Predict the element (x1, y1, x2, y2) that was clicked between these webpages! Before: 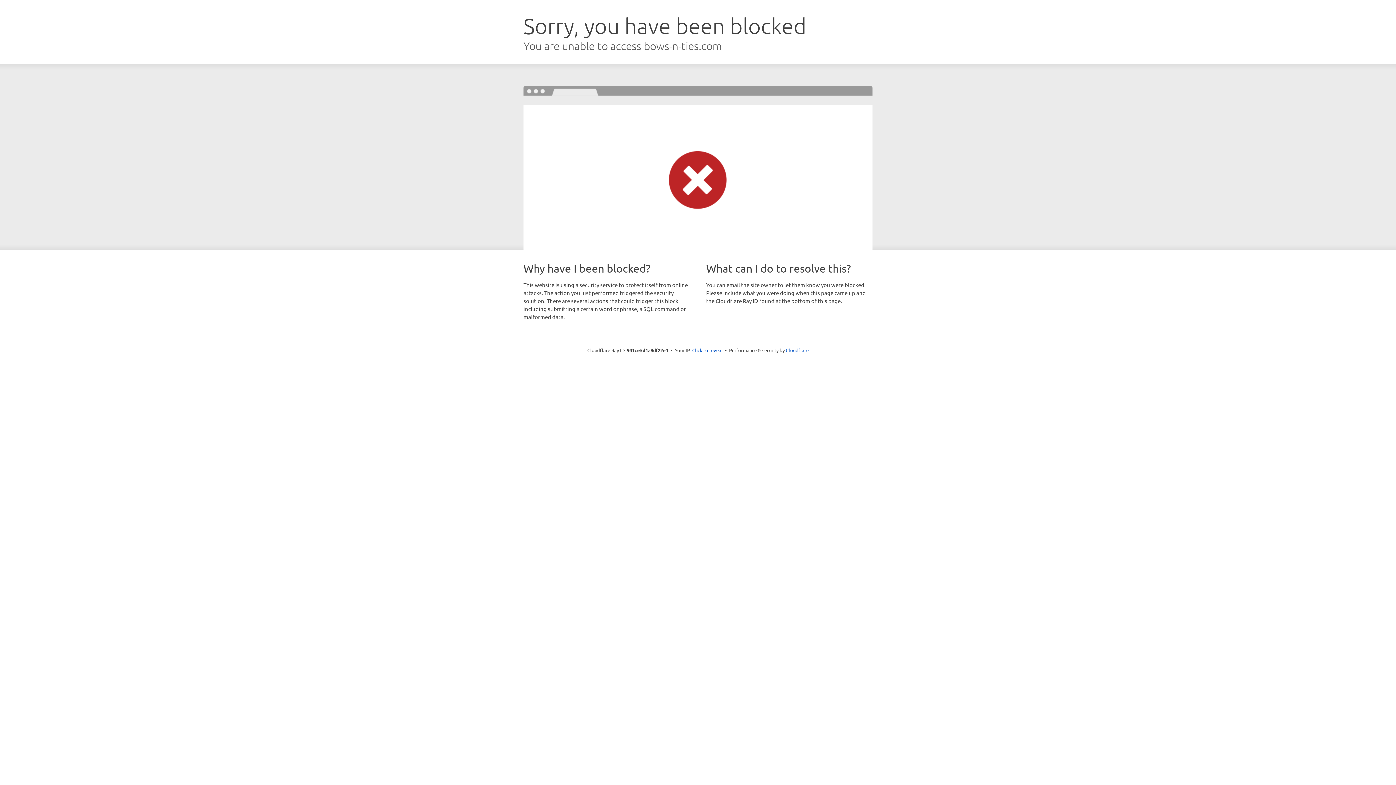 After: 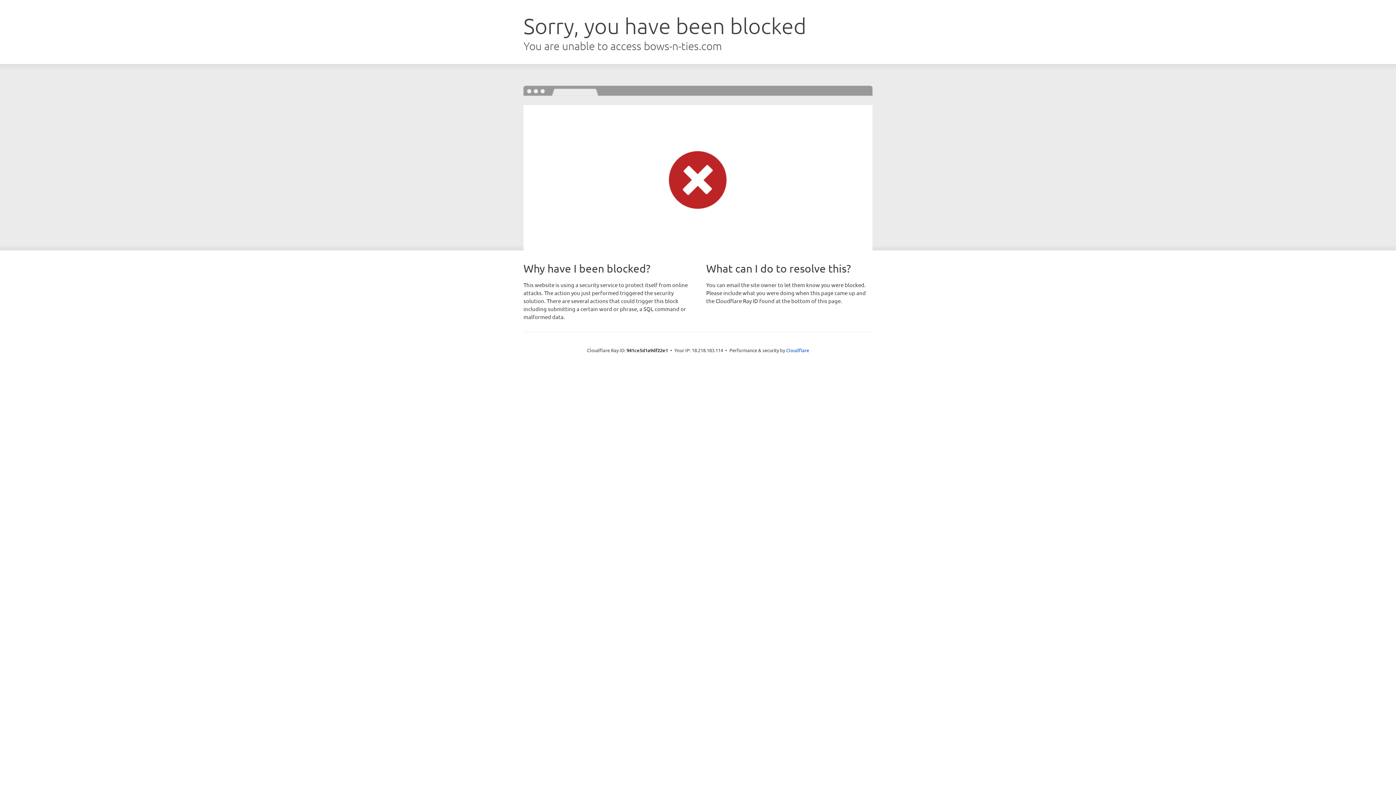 Action: label: Click to reveal bbox: (692, 346, 722, 353)